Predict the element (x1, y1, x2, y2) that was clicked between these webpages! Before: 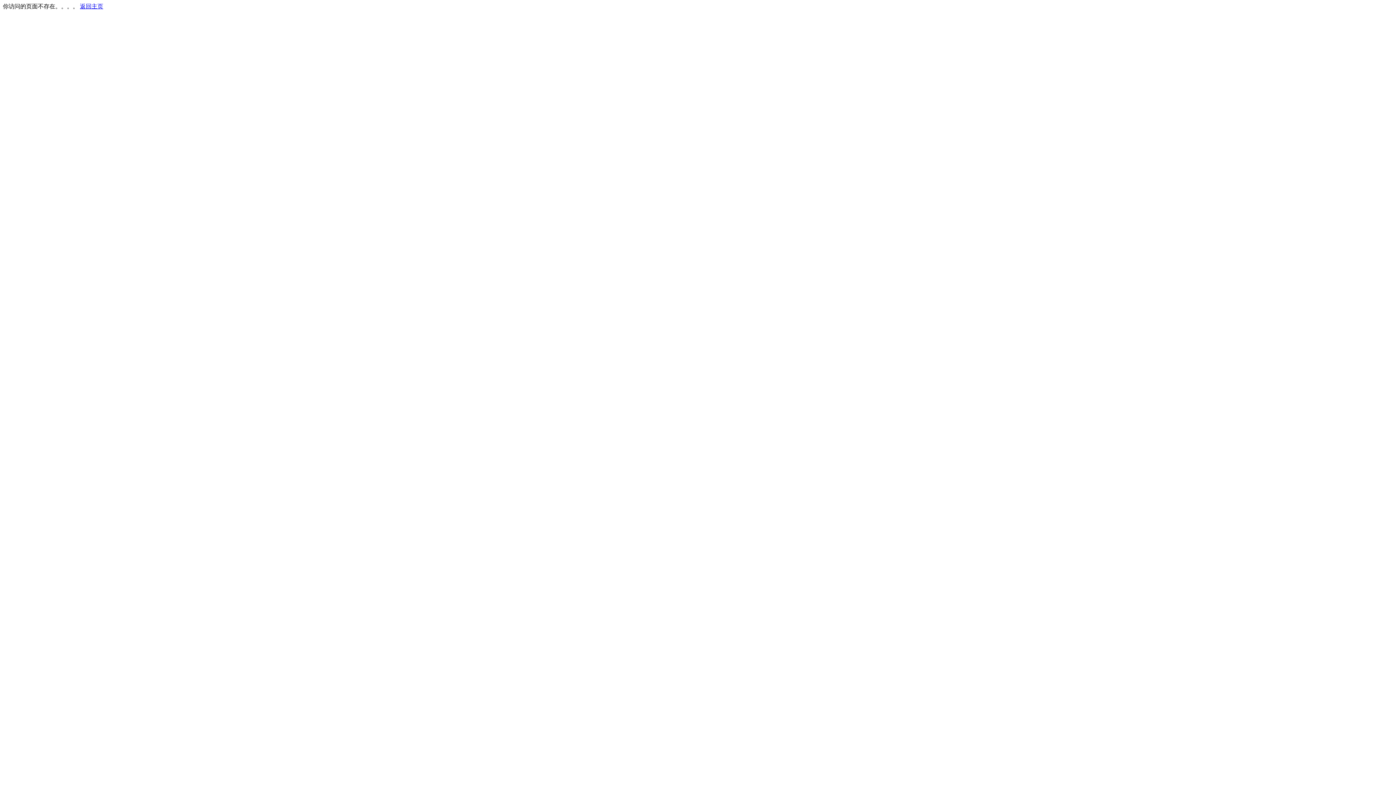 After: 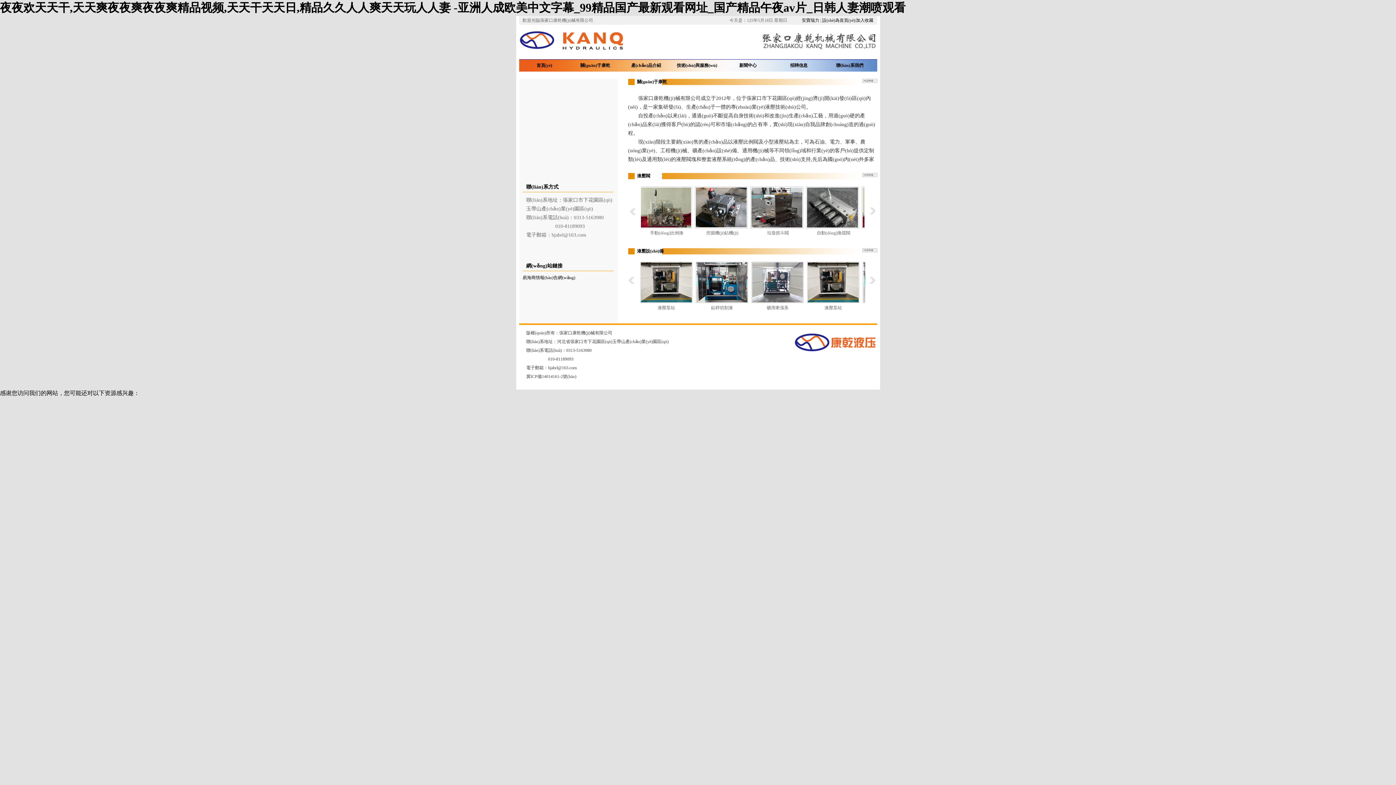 Action: bbox: (80, 3, 103, 9) label: 返回主页